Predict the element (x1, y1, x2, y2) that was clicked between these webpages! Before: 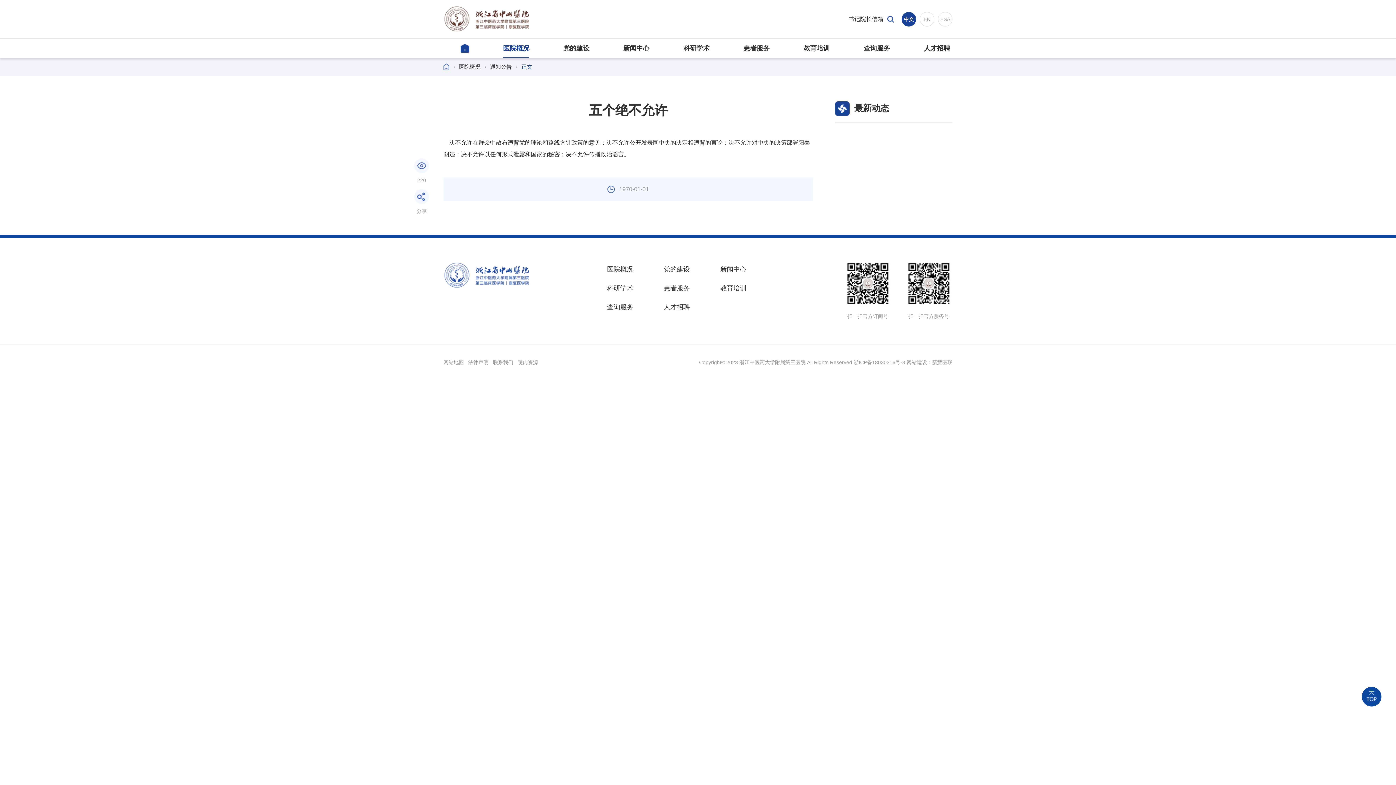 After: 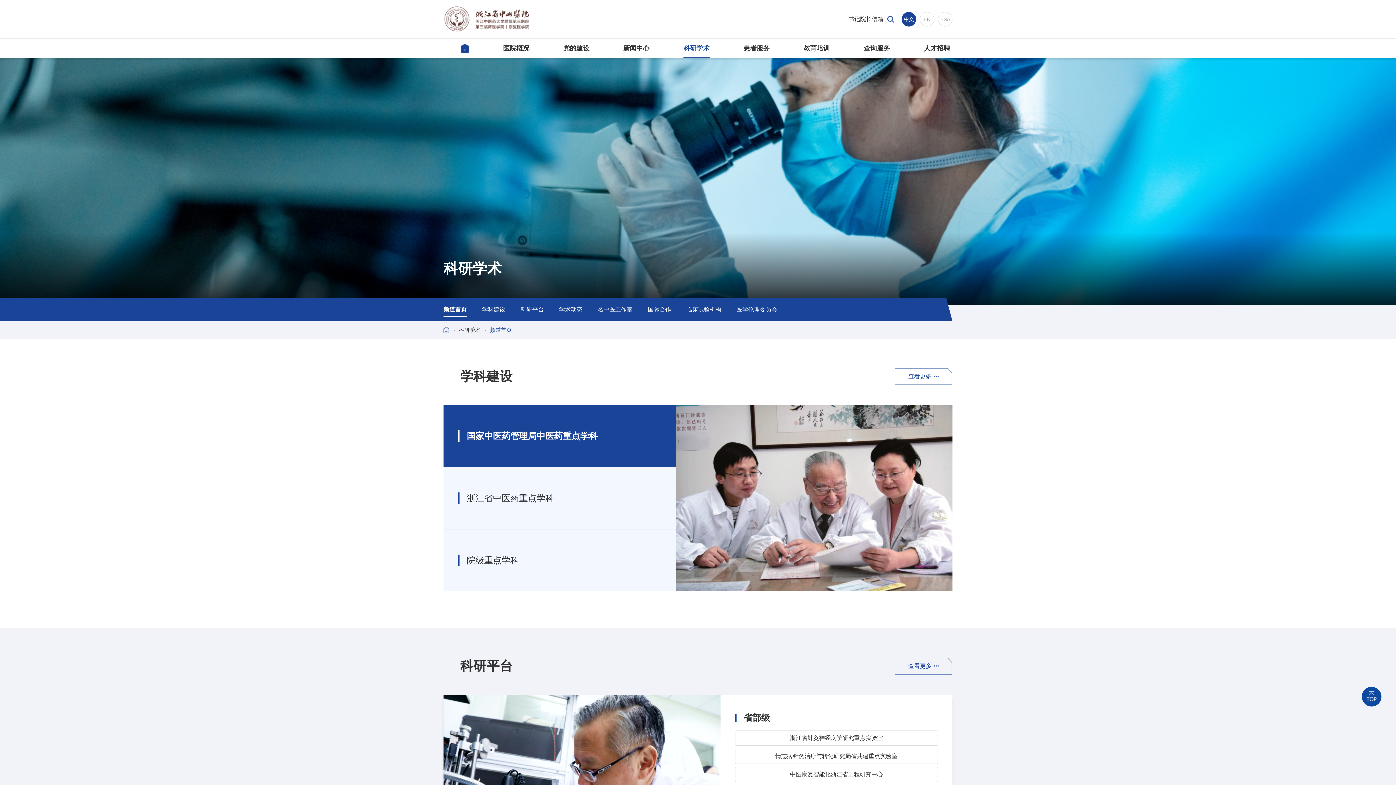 Action: bbox: (607, 278, 663, 297) label: 科研学术